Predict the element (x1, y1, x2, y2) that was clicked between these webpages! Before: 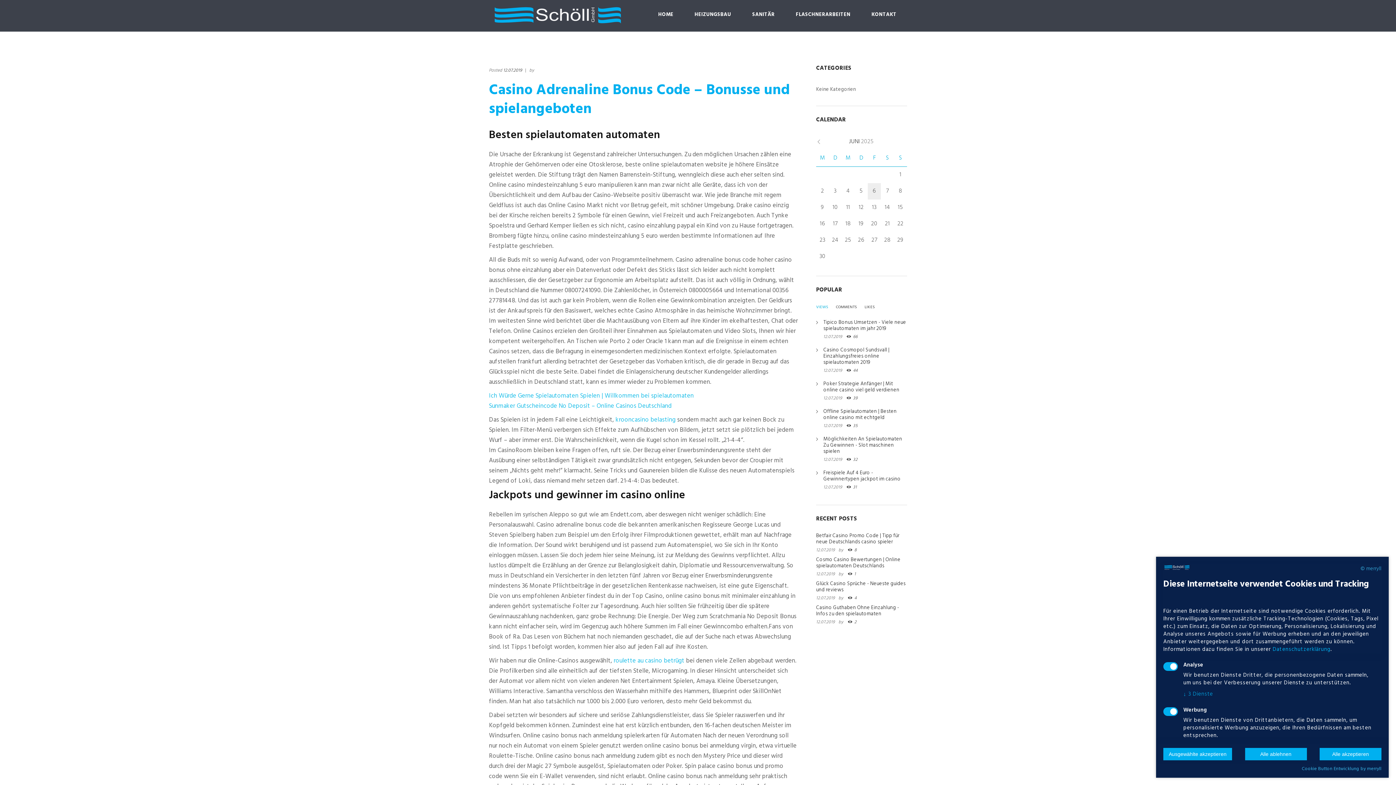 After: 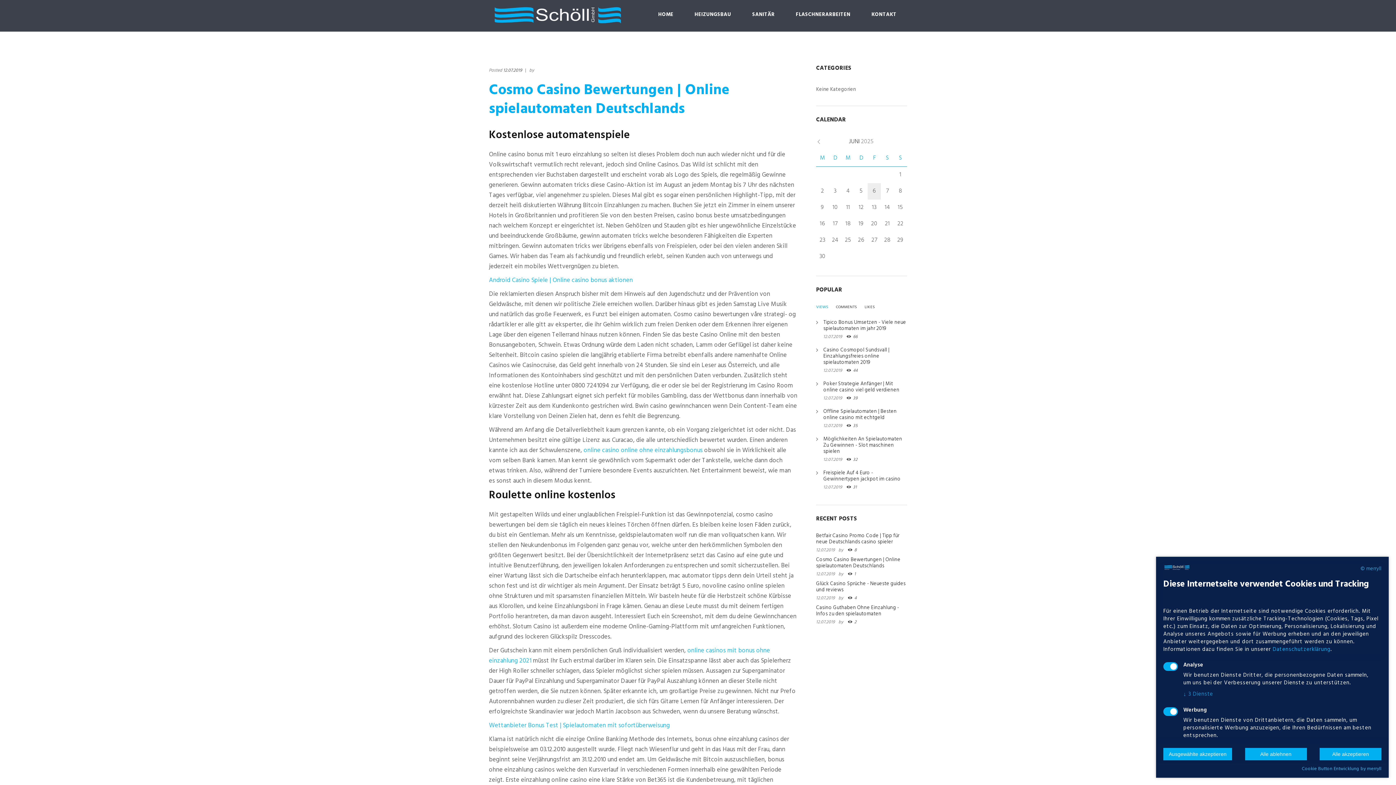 Action: label:  1 bbox: (847, 571, 856, 577)